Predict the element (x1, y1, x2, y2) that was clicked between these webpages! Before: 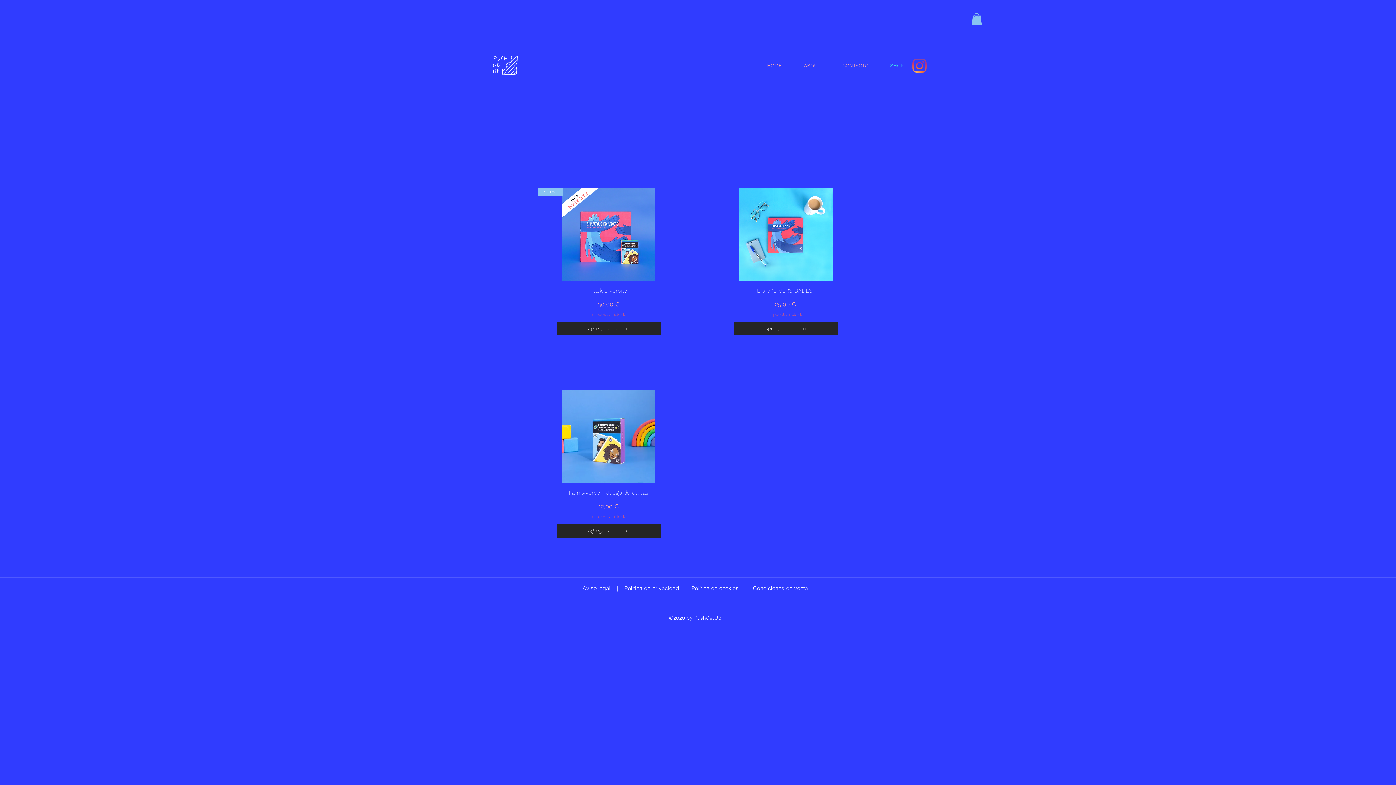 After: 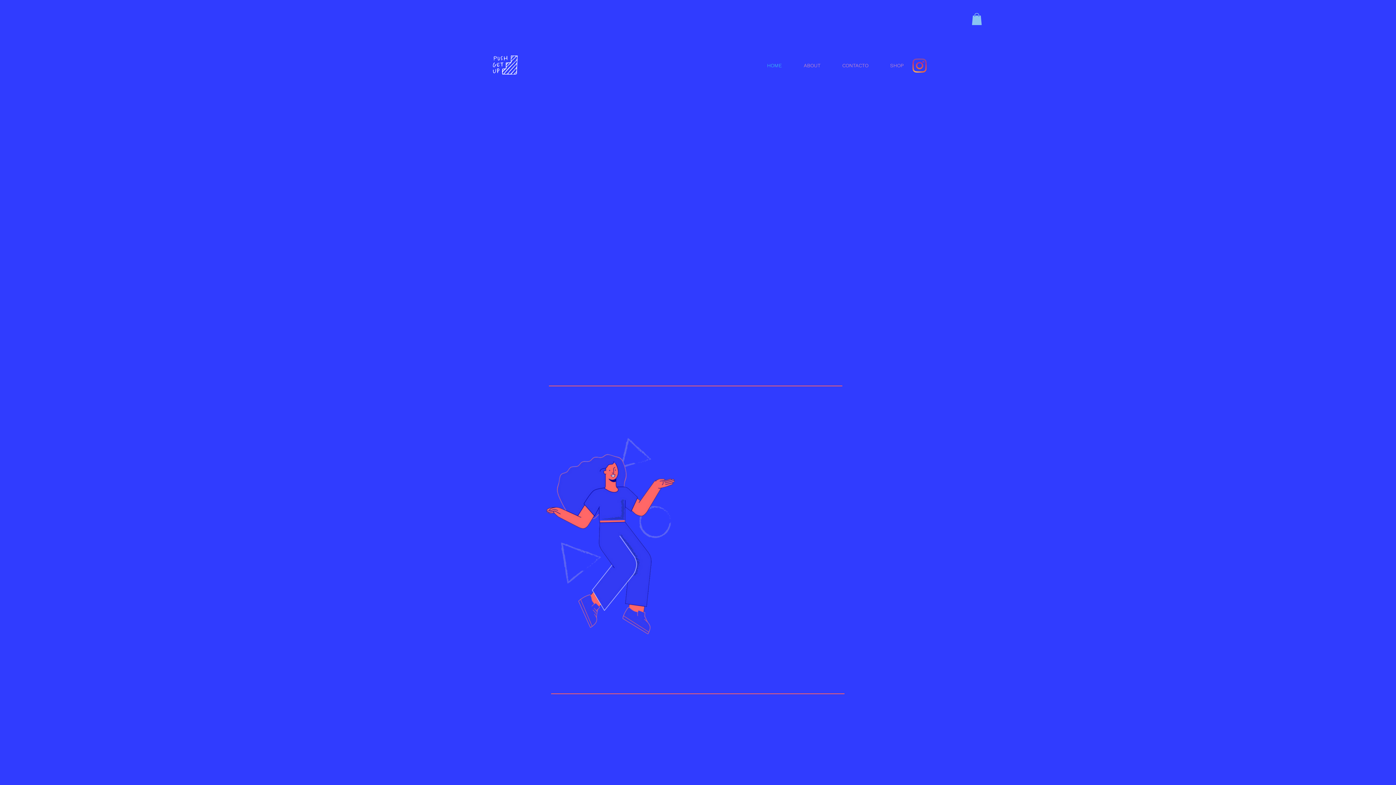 Action: label: HOME bbox: (756, 56, 793, 74)